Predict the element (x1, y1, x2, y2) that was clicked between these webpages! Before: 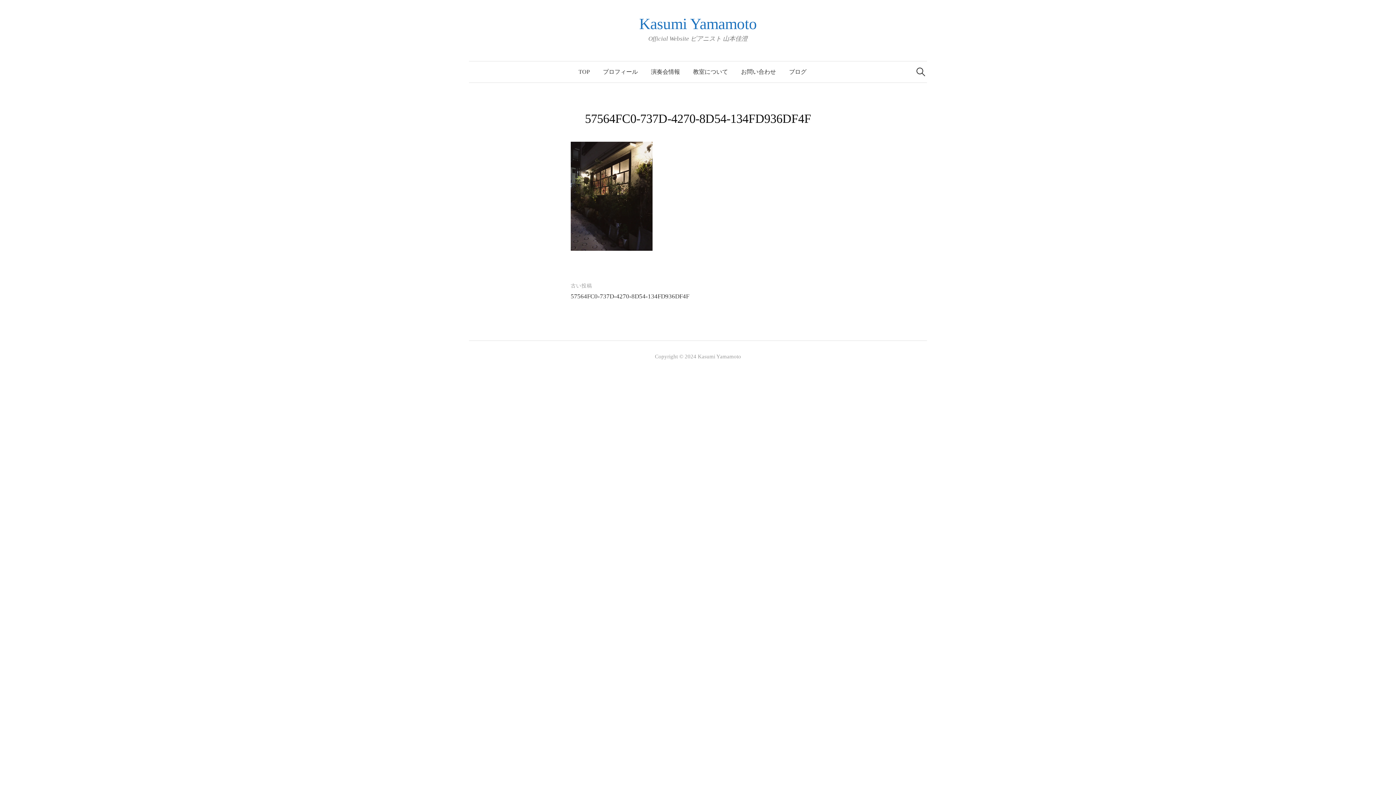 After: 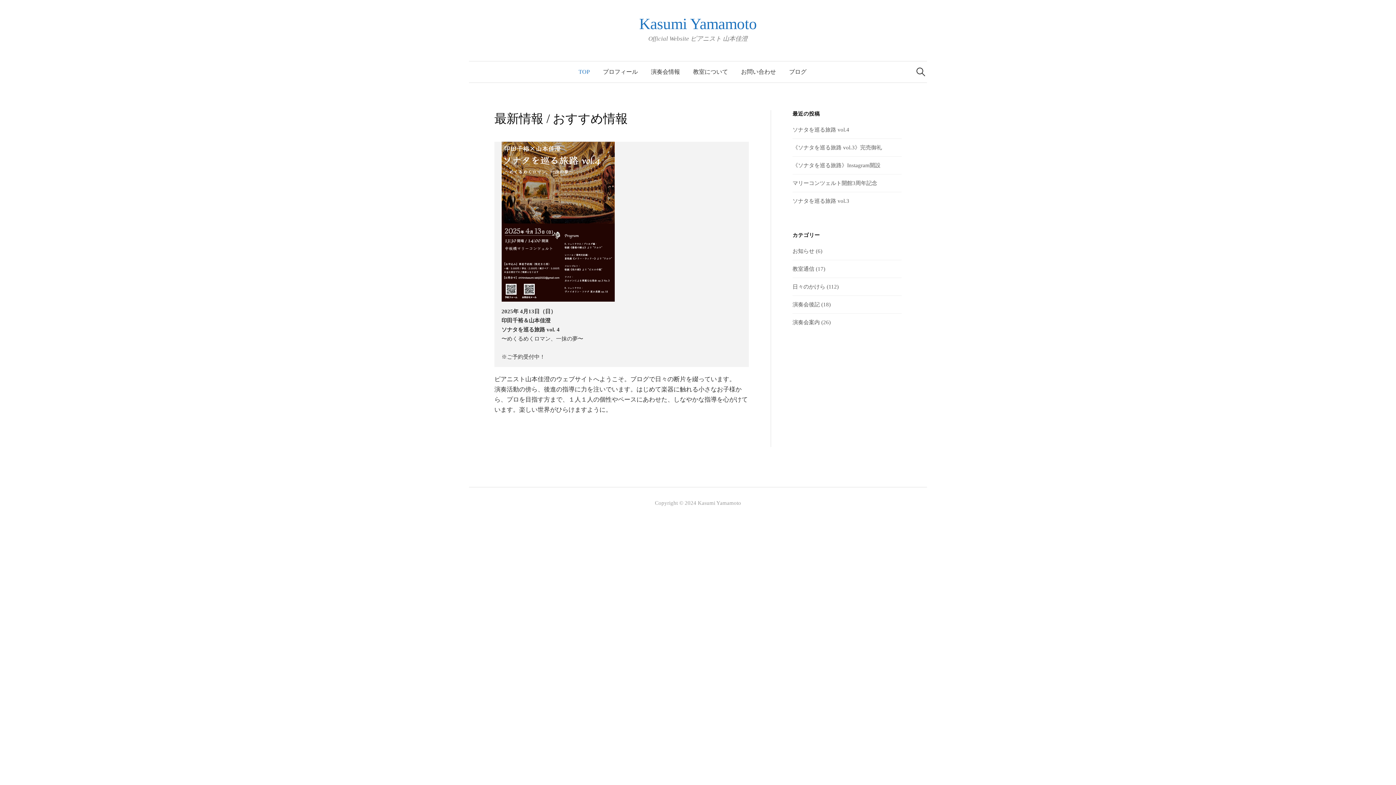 Action: bbox: (572, 61, 596, 82) label: TOP